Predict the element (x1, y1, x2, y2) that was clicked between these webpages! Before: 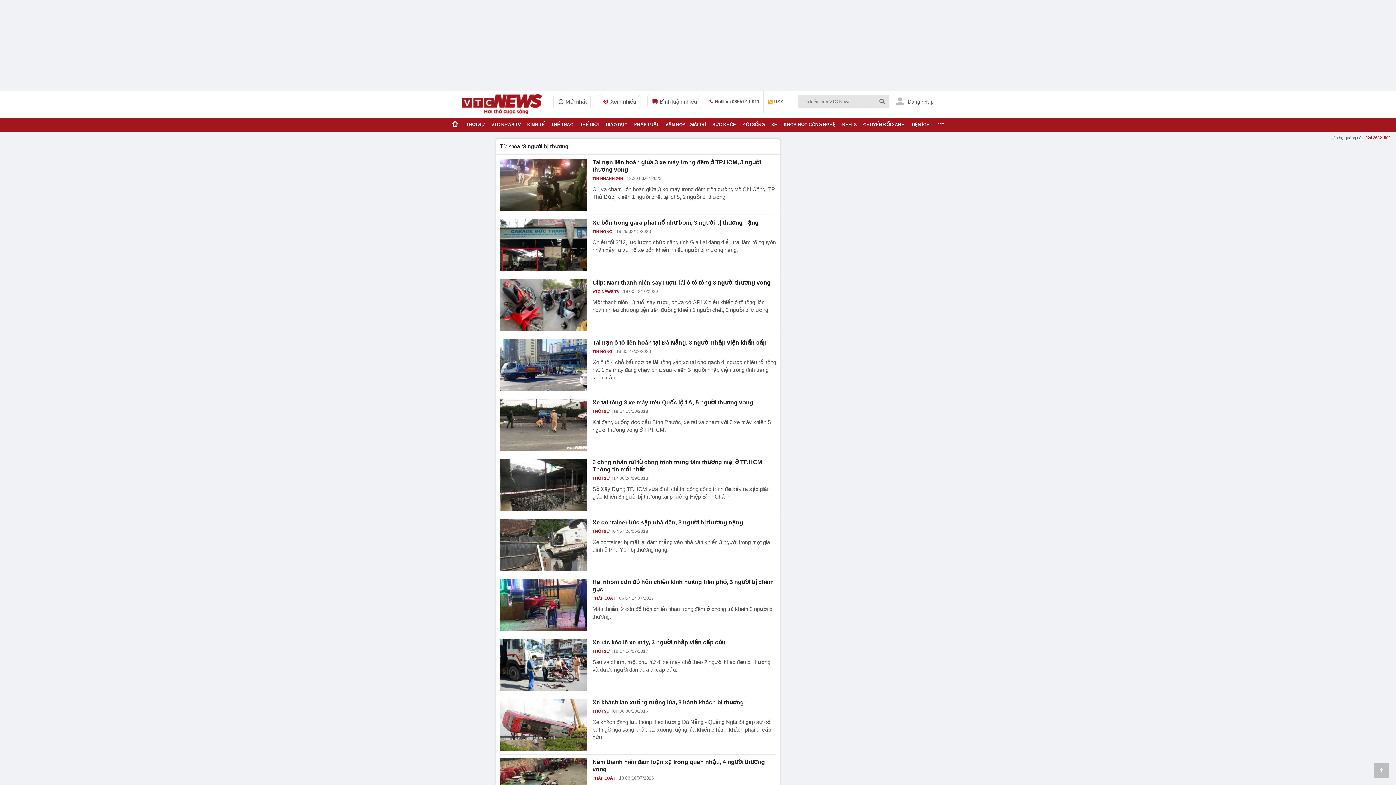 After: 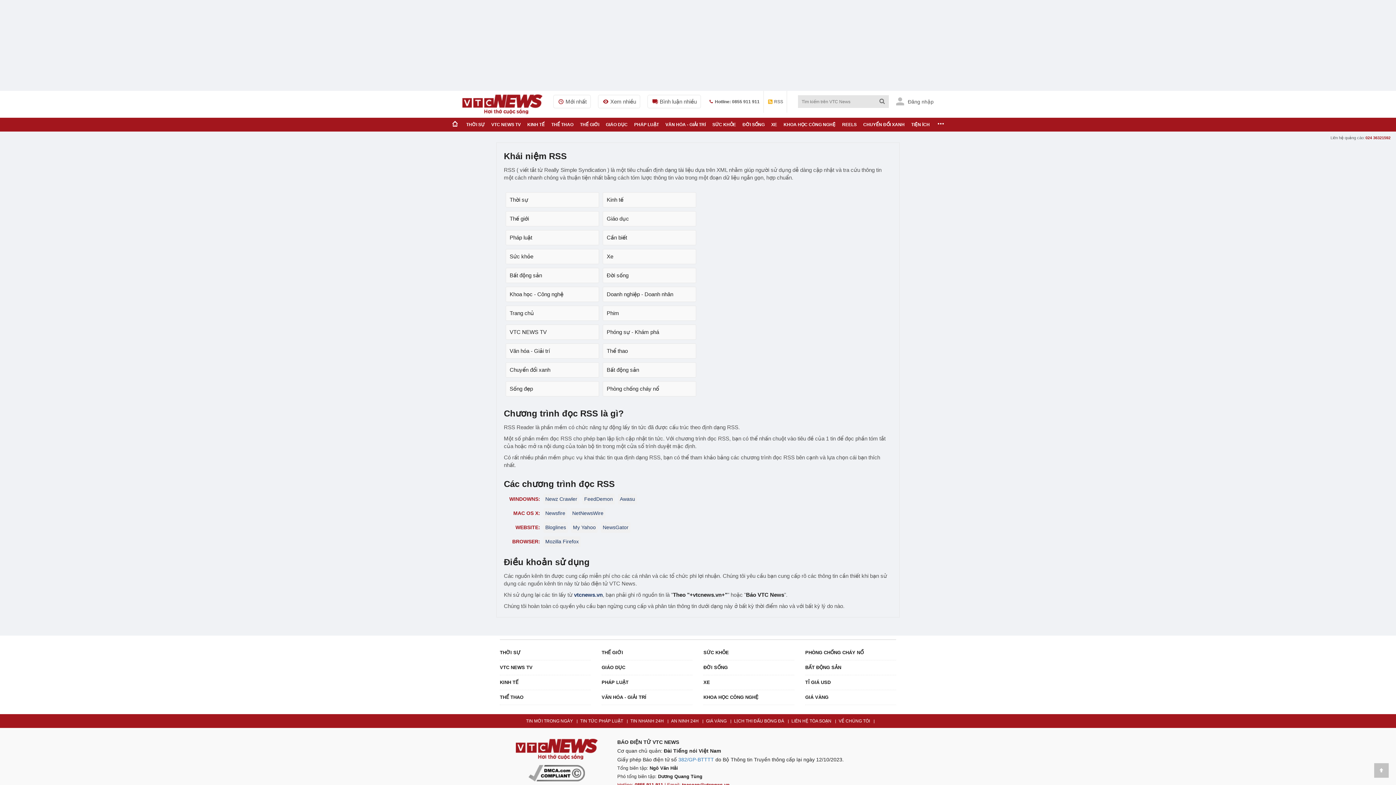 Action: label: RSS bbox: (767, 90, 783, 112)